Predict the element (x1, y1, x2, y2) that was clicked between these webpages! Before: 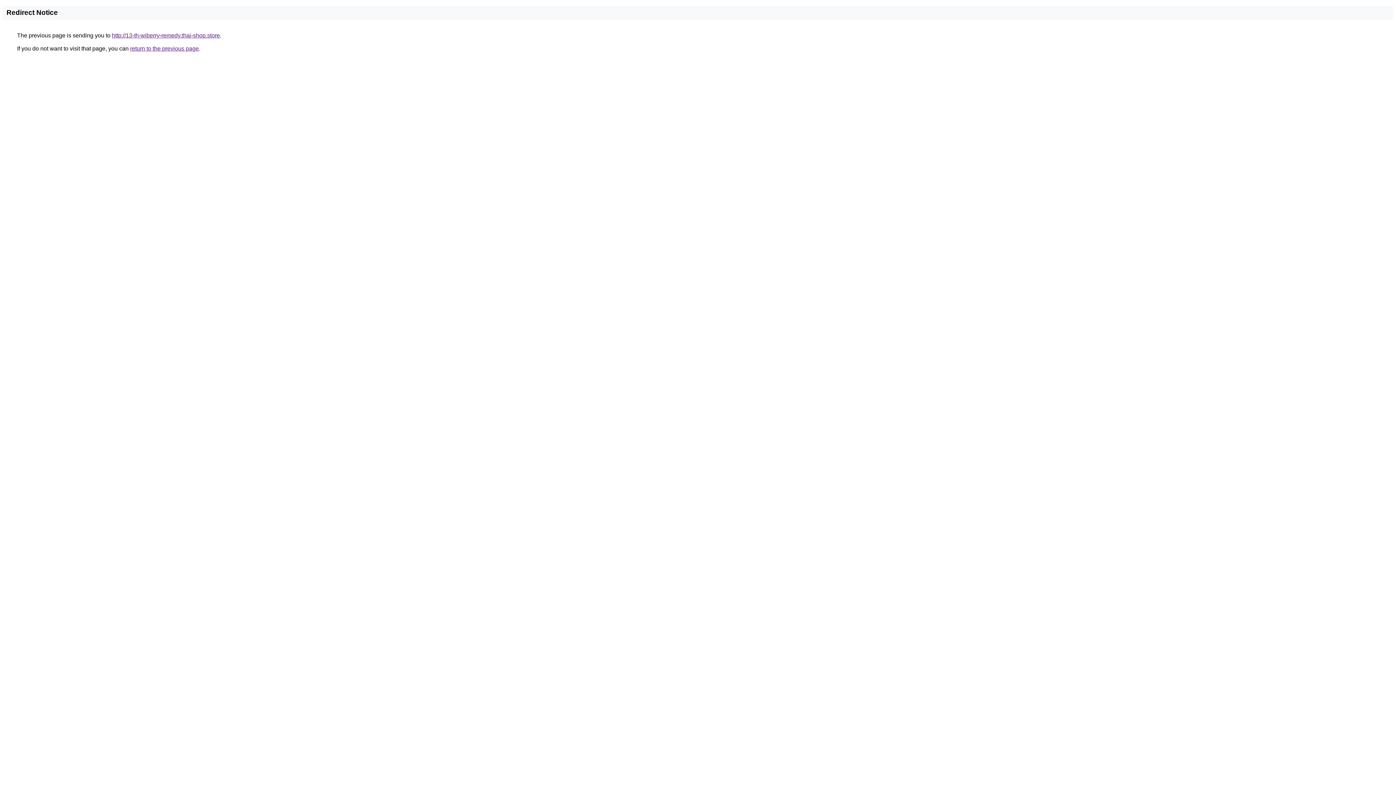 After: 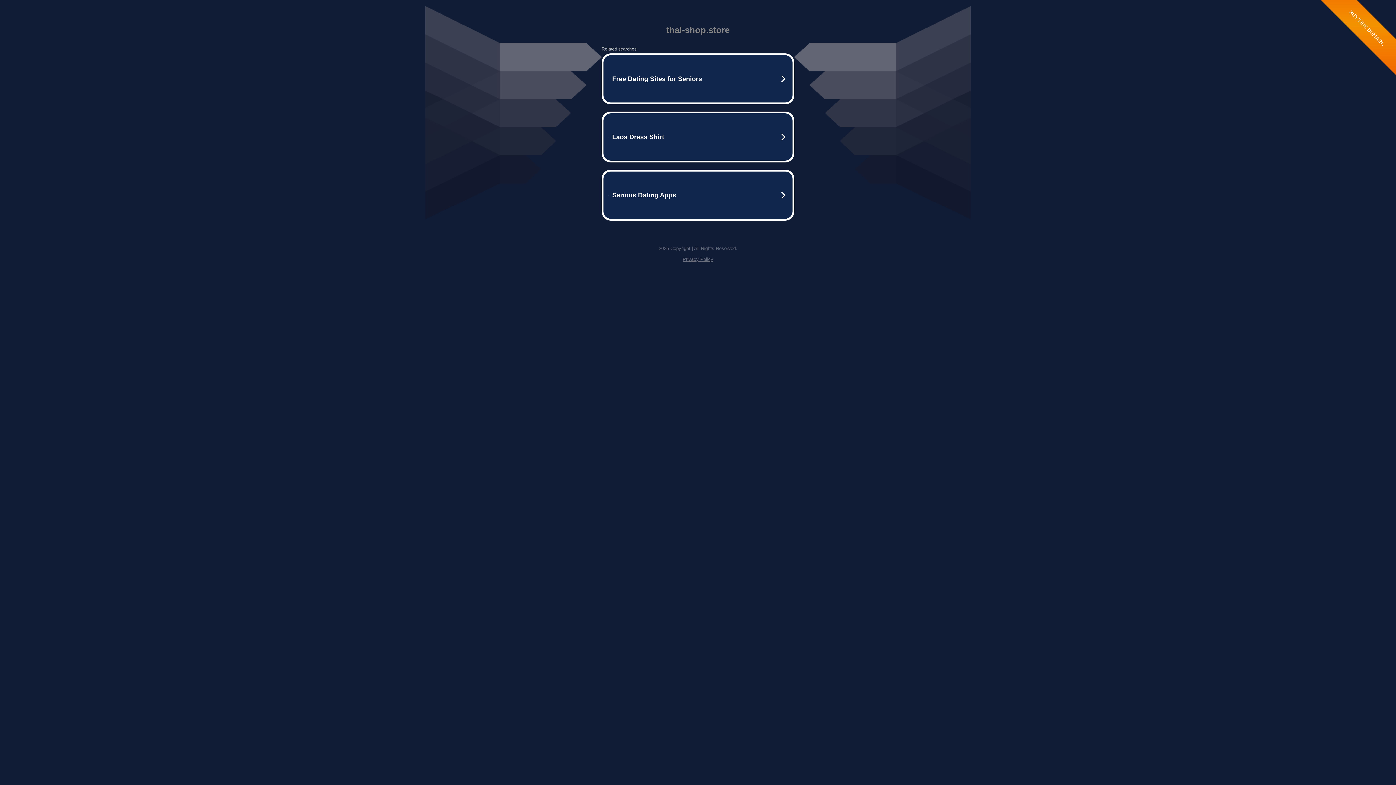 Action: label: http://13-th-wiberry-remedy.thai-shop.store bbox: (112, 32, 220, 38)